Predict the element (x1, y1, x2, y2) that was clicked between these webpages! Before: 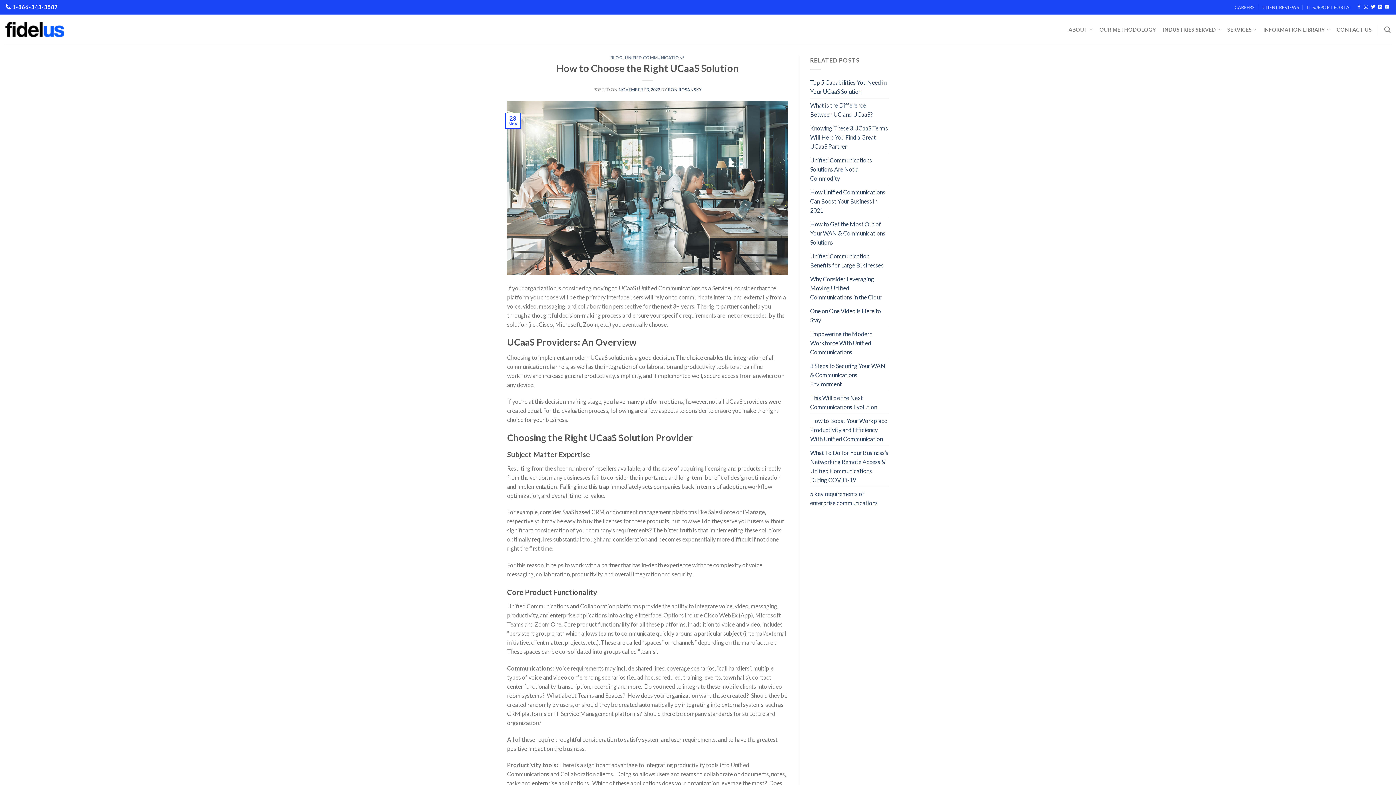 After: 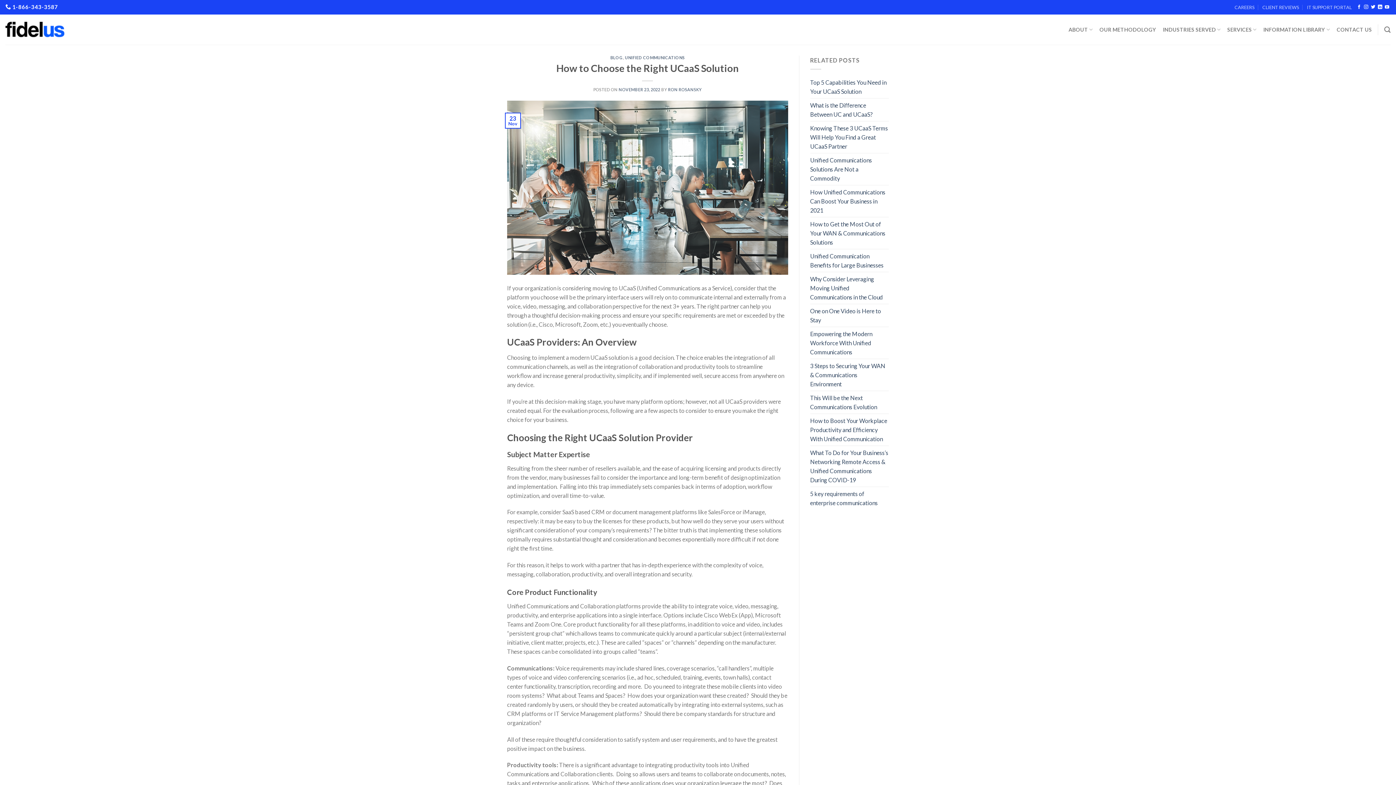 Action: label: NOVEMBER 23, 2022 bbox: (618, 87, 660, 91)